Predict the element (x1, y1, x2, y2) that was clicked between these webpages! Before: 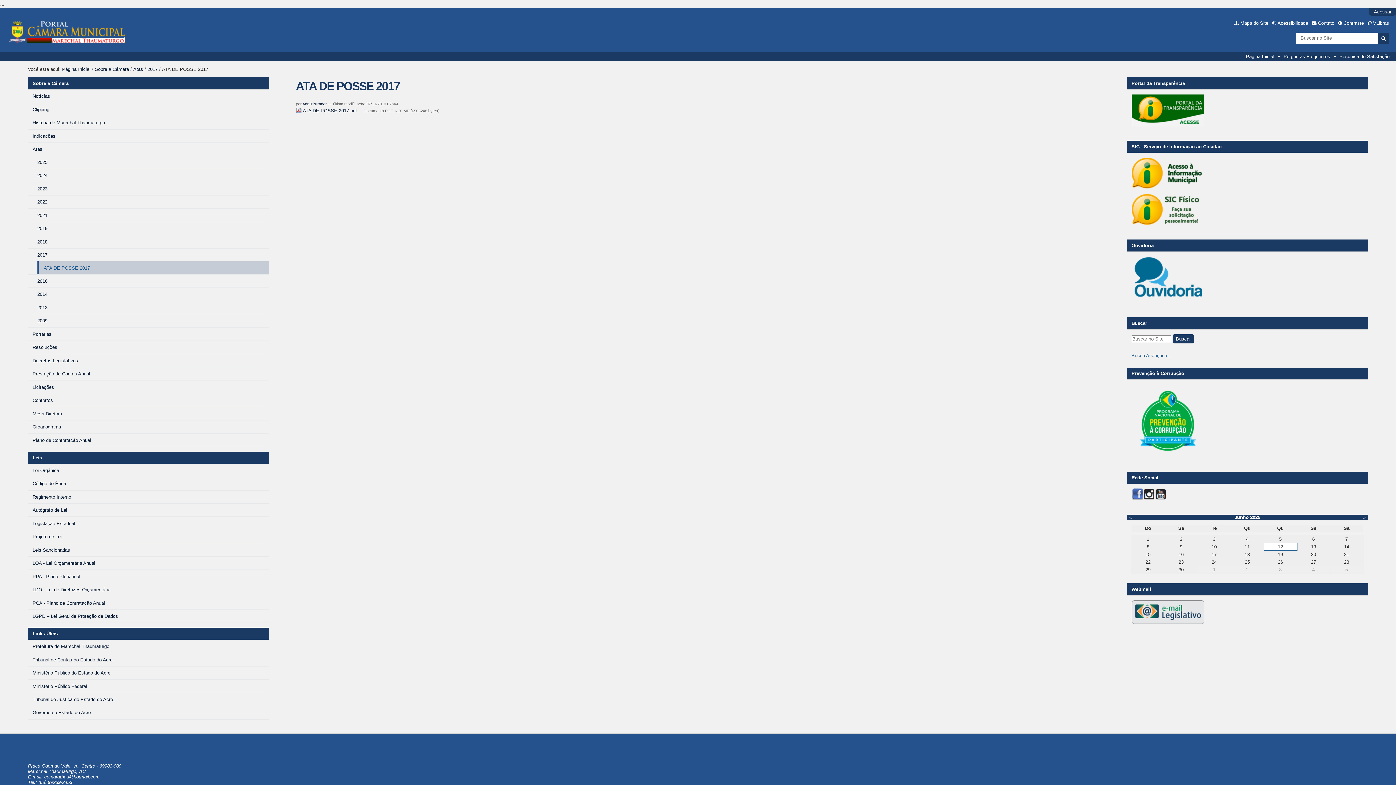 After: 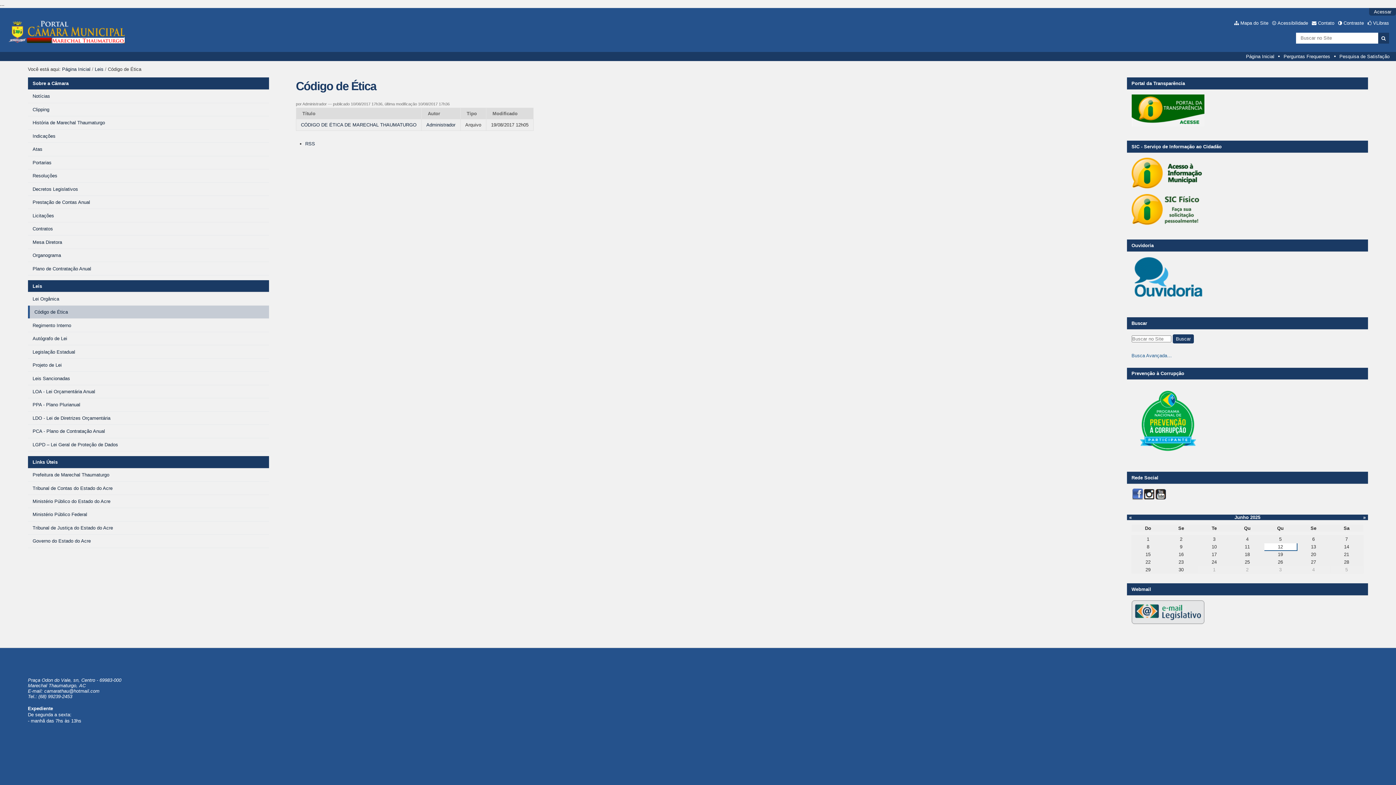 Action: label: Código de Ética bbox: (28, 477, 269, 490)